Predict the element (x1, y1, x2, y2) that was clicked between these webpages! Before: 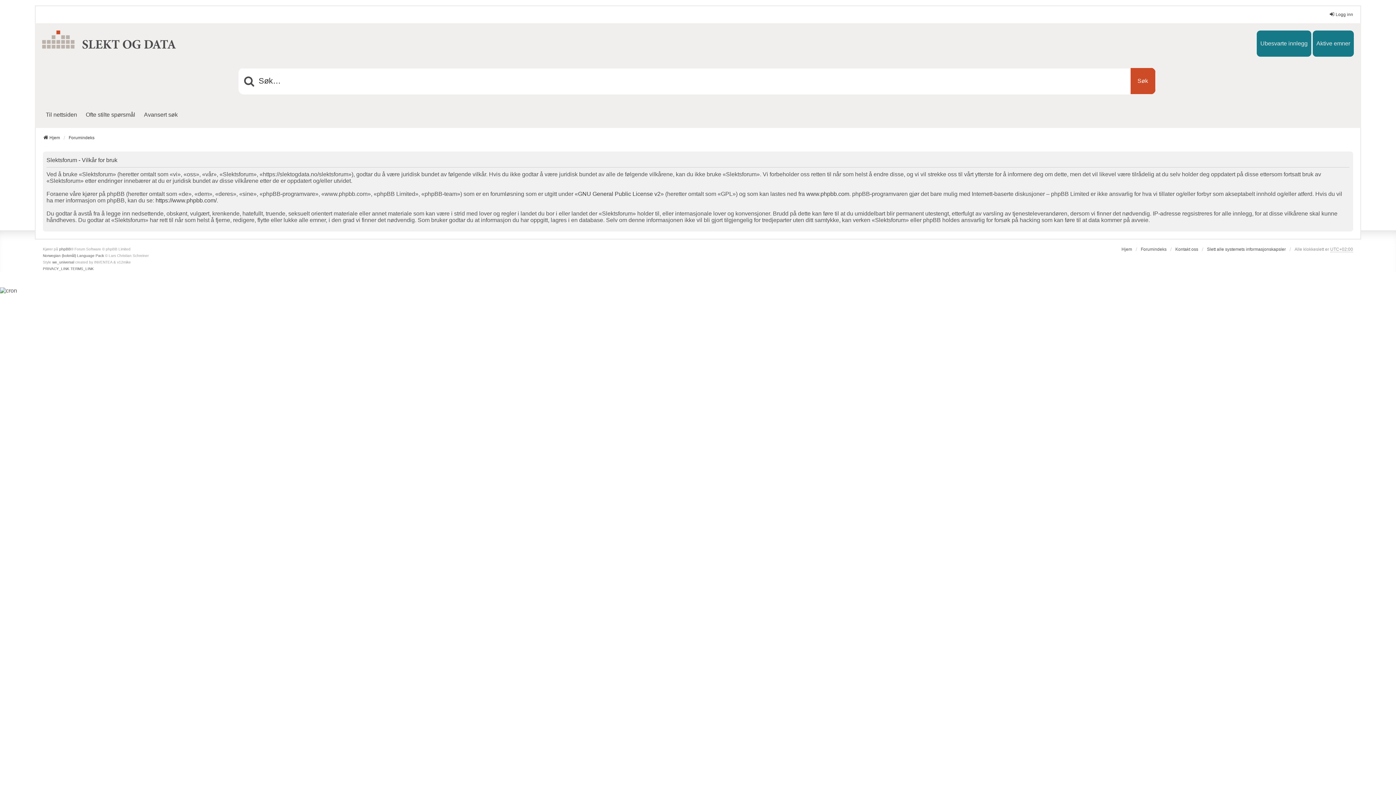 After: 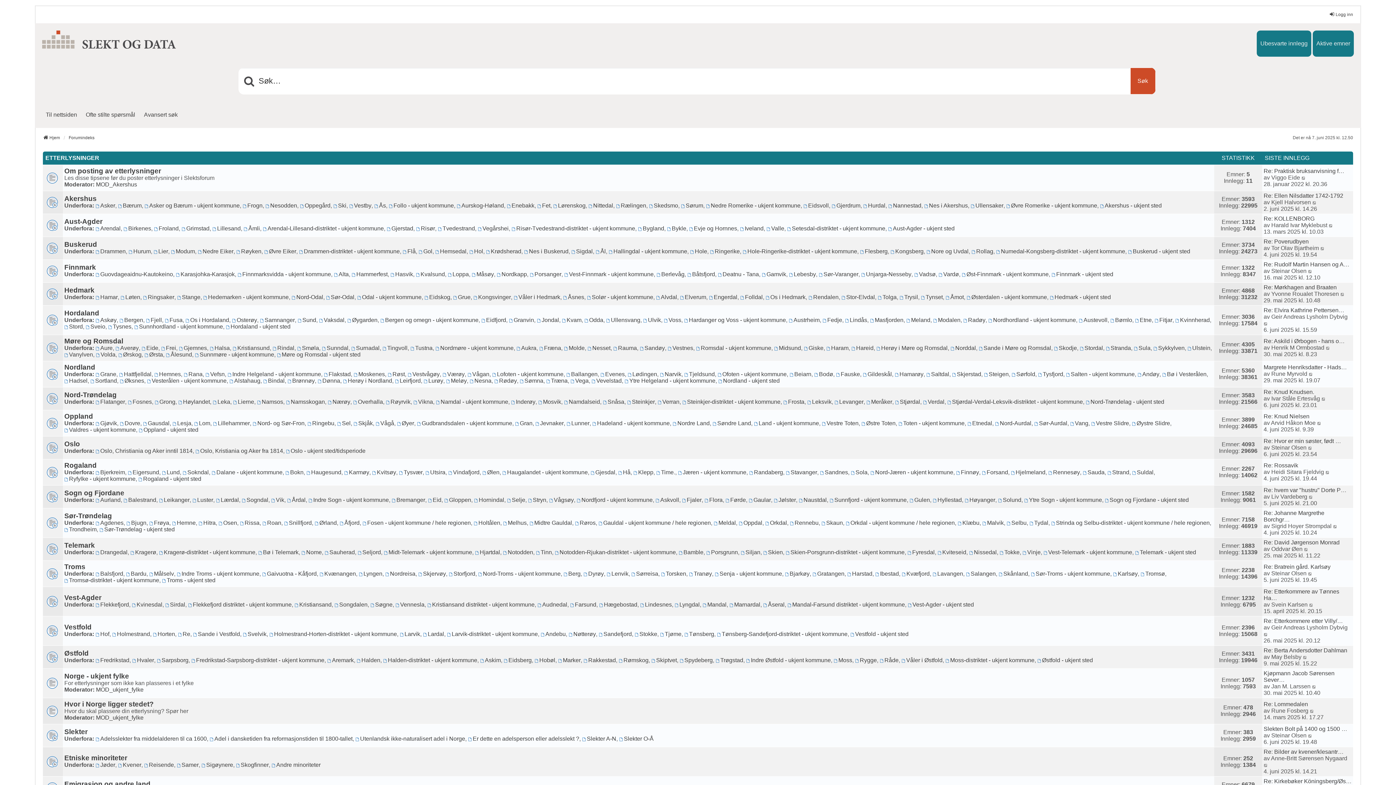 Action: label: Forumindeks bbox: (1141, 246, 1166, 252)